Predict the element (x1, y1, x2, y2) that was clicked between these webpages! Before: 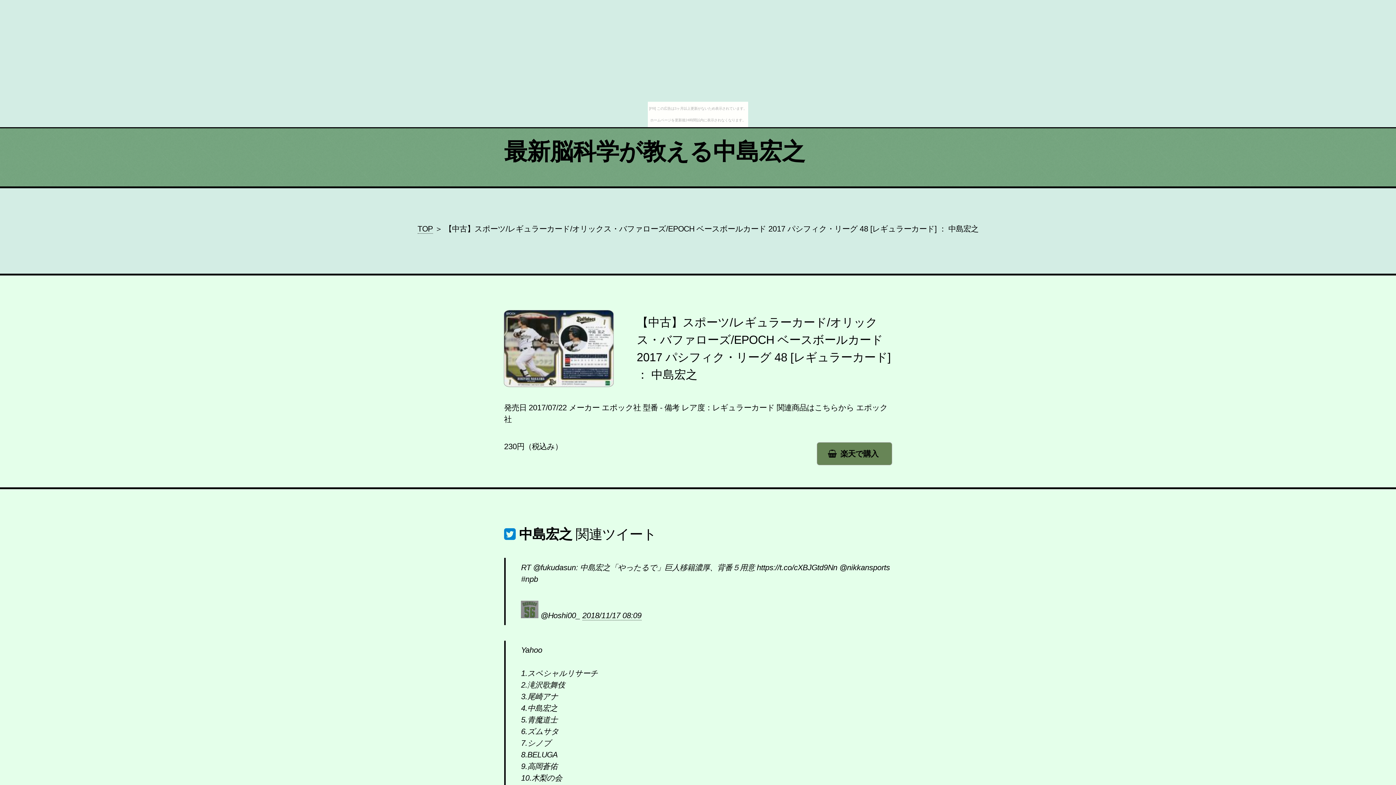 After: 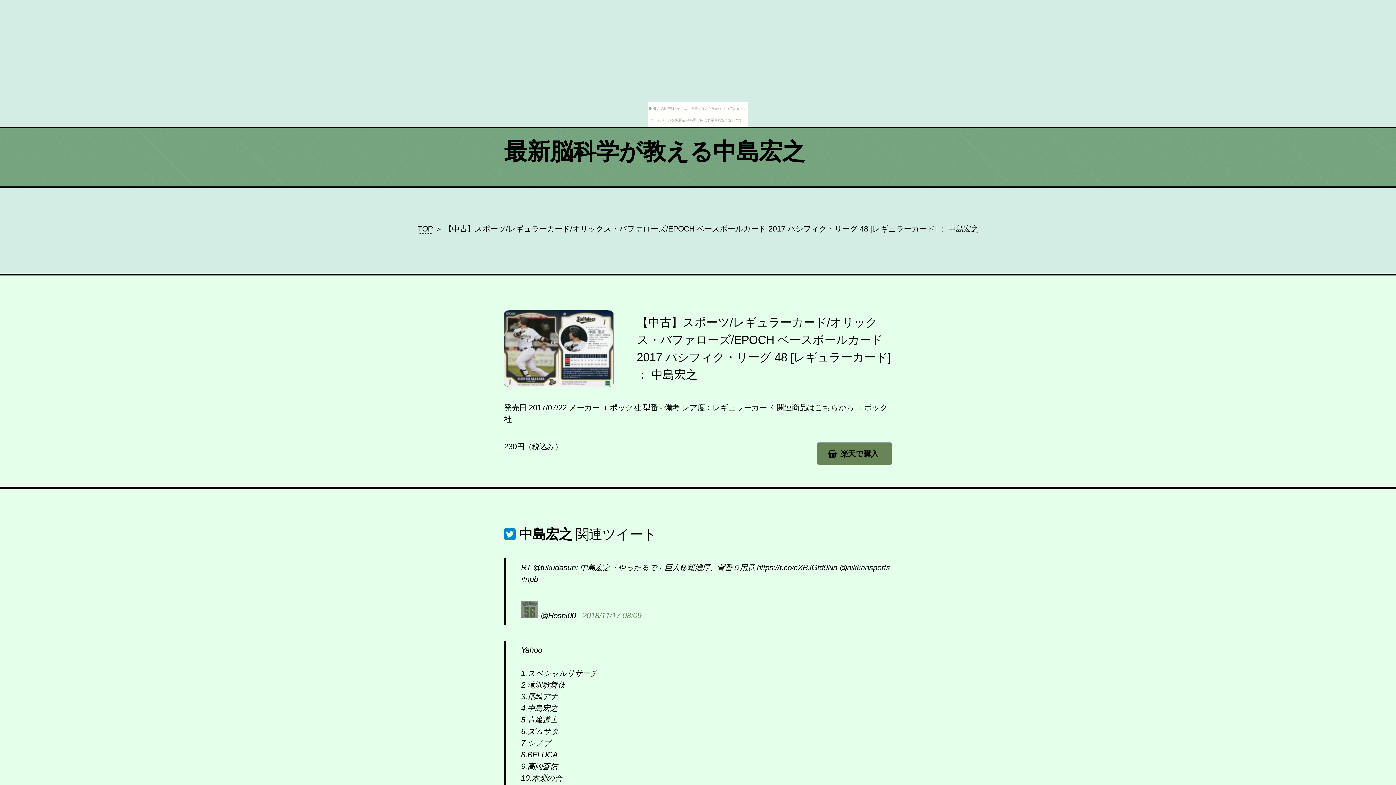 Action: bbox: (582, 611, 641, 620) label: 2018/11/17 08:09